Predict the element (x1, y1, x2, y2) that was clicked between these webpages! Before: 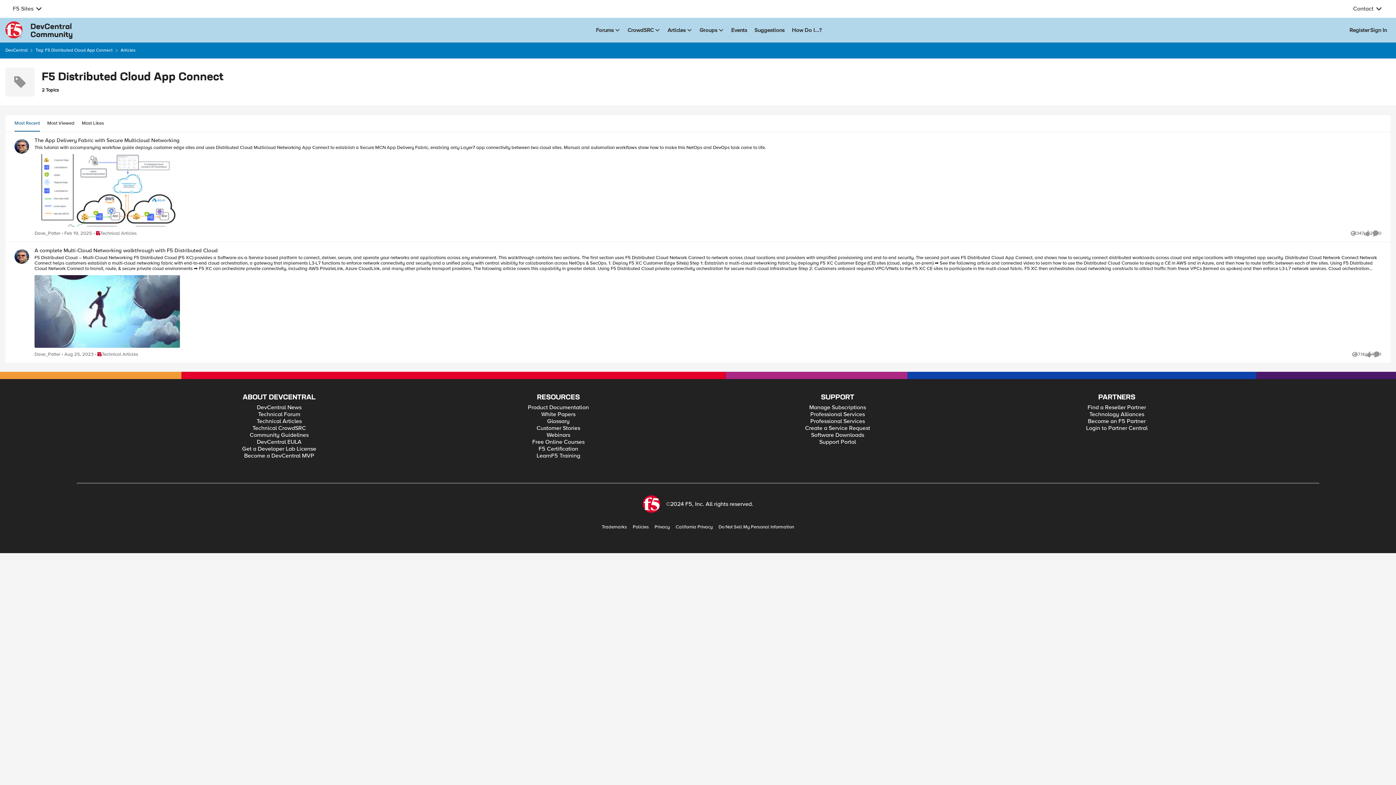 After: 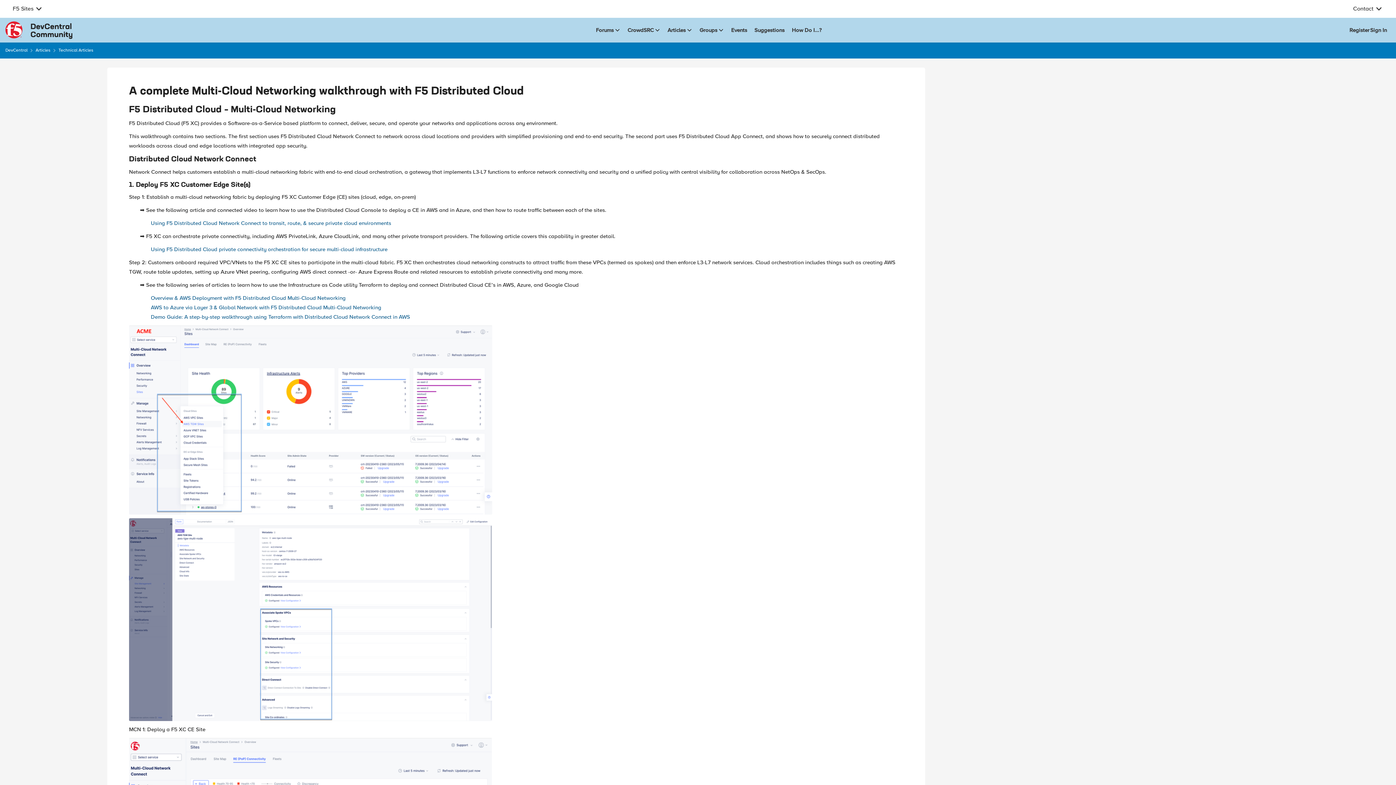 Action: label: 2 years ago bbox: (61, 351, 93, 357)